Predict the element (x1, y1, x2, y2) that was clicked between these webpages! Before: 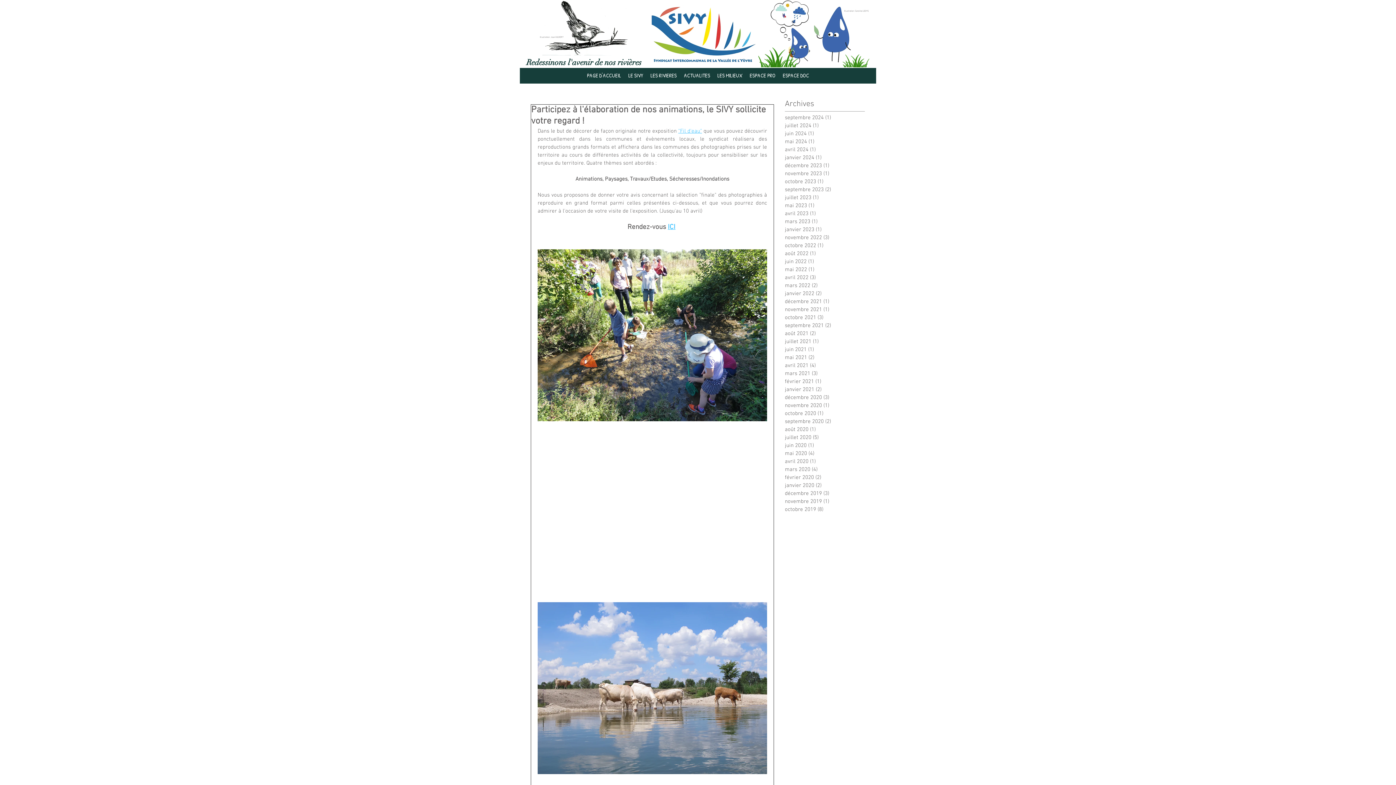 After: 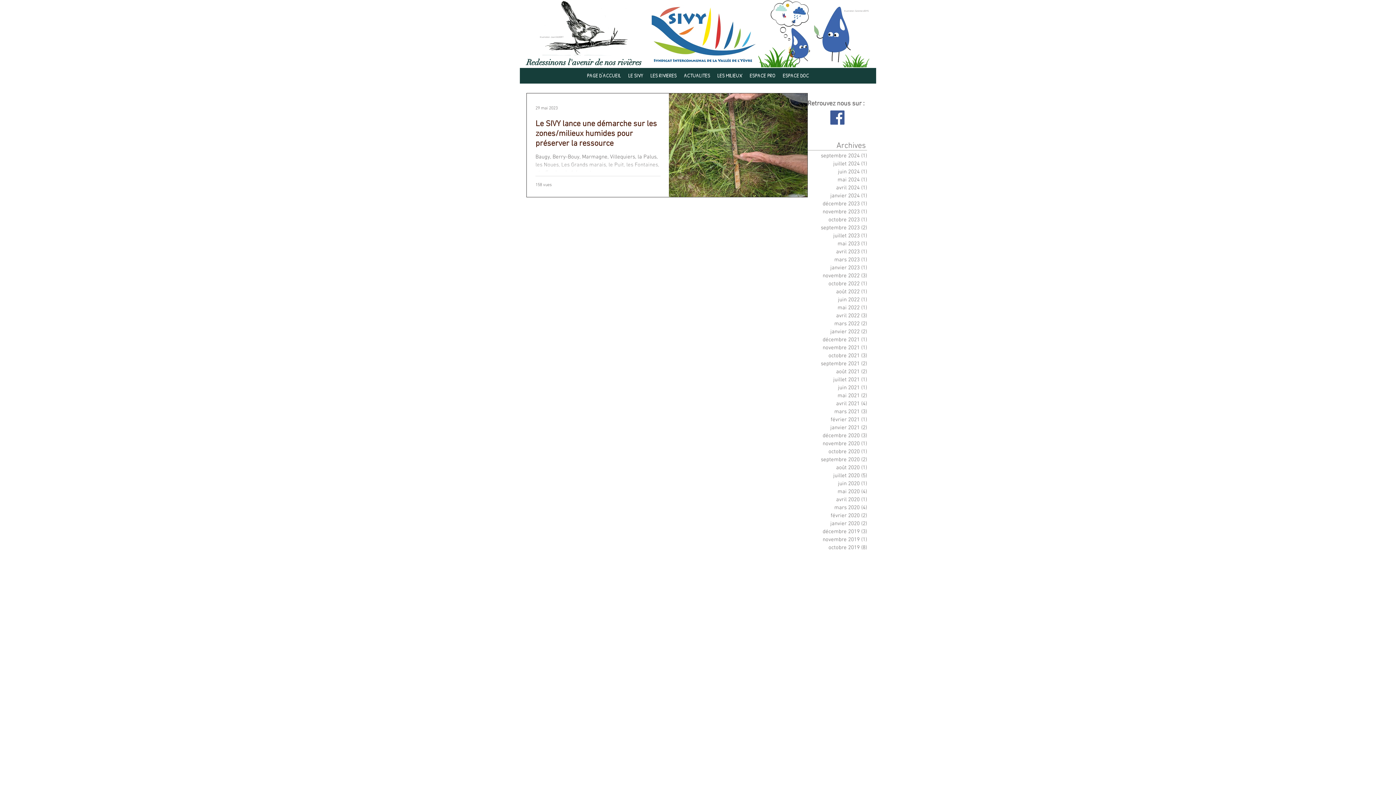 Action: label: mai 2023 (1)
1 post bbox: (785, 201, 861, 209)